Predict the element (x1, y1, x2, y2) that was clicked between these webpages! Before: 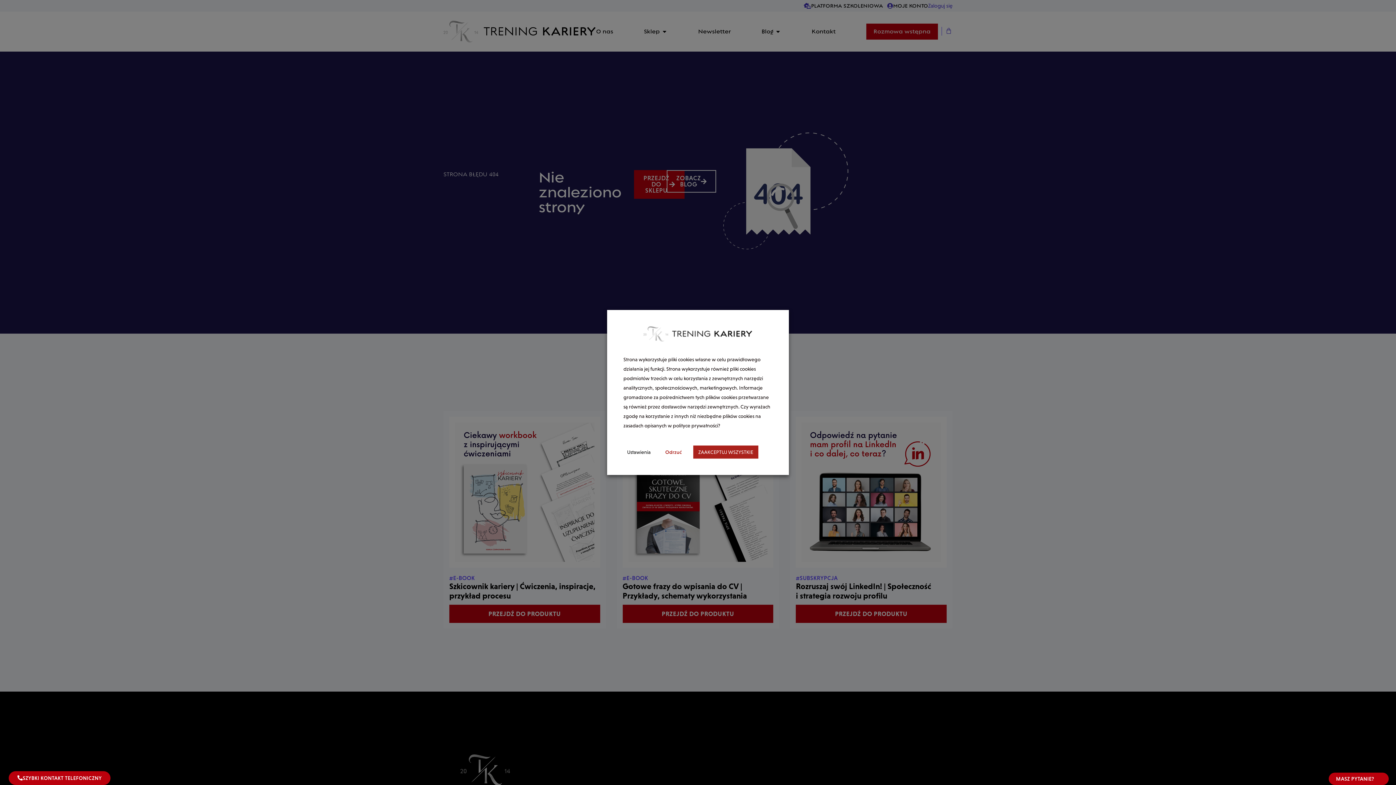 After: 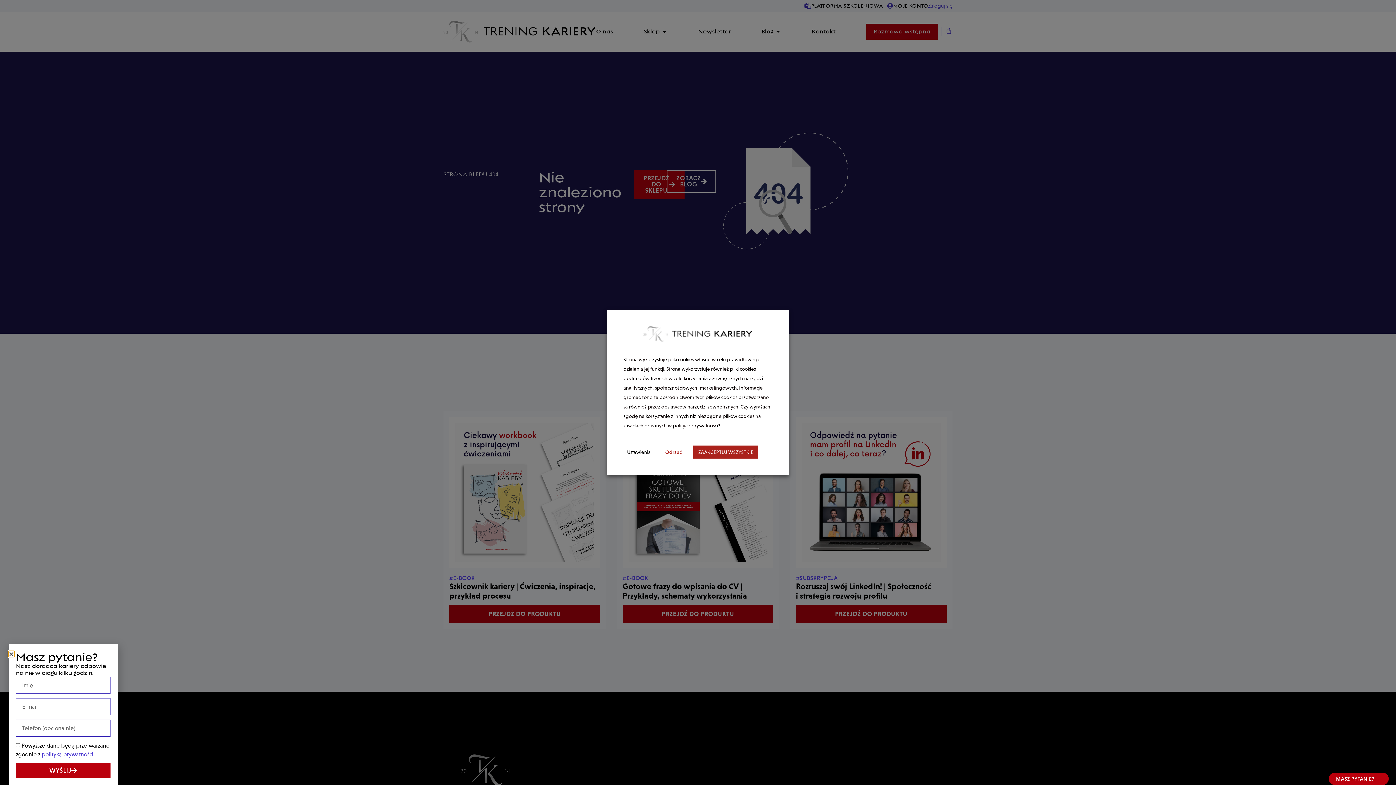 Action: label: SZYBKI KONTAKT TELEFONICZNY bbox: (8, 771, 110, 785)